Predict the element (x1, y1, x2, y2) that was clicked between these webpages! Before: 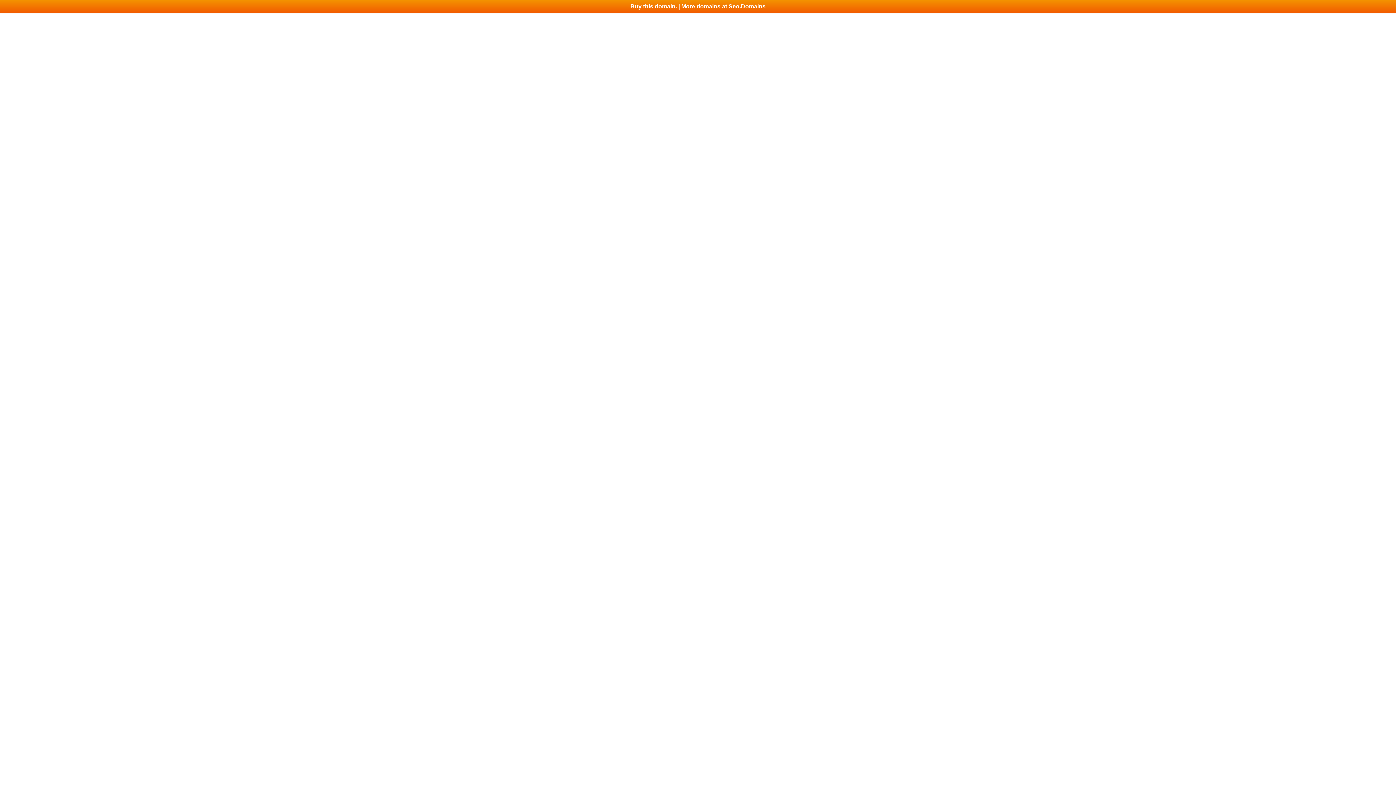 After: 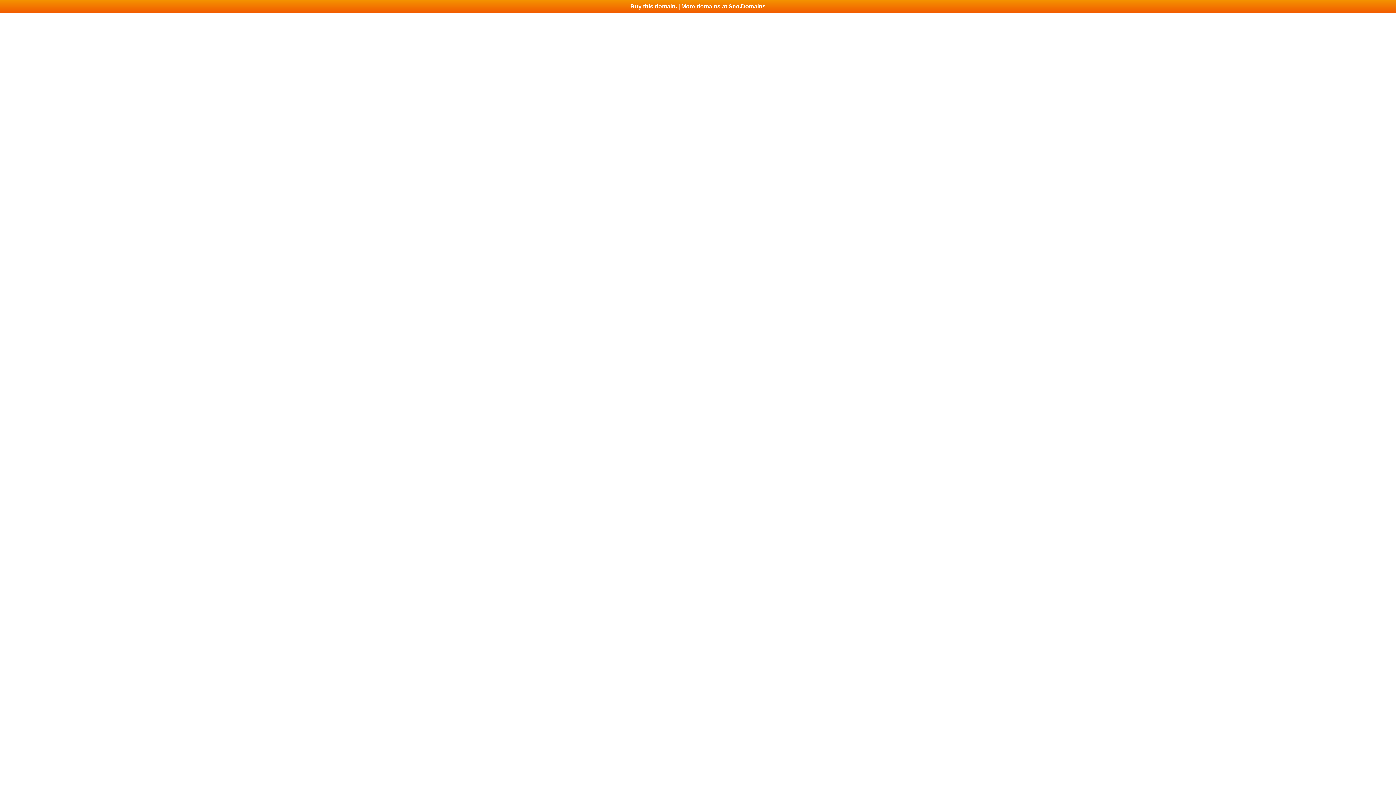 Action: label: Buy this domain. | More domains at Seo.Domains bbox: (0, 0, 1396, 13)